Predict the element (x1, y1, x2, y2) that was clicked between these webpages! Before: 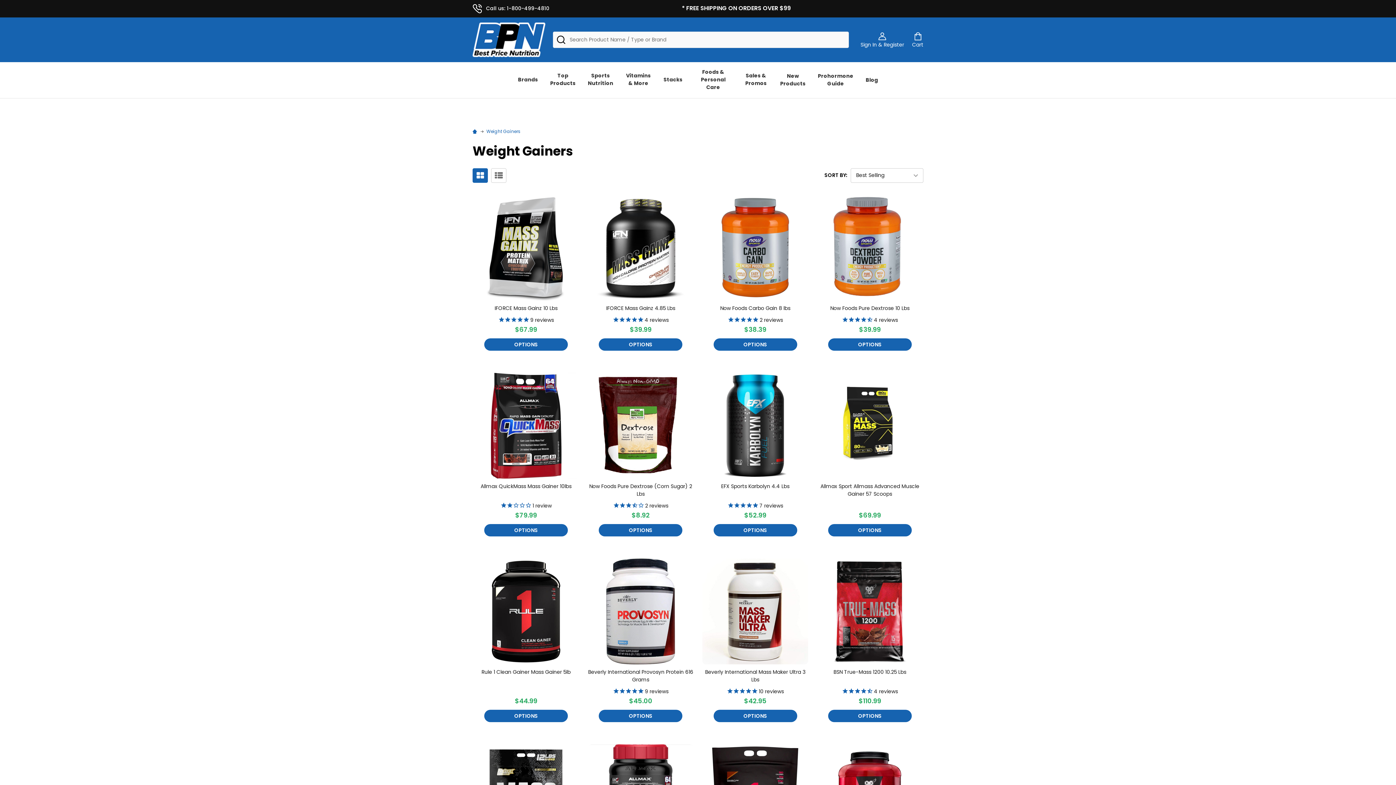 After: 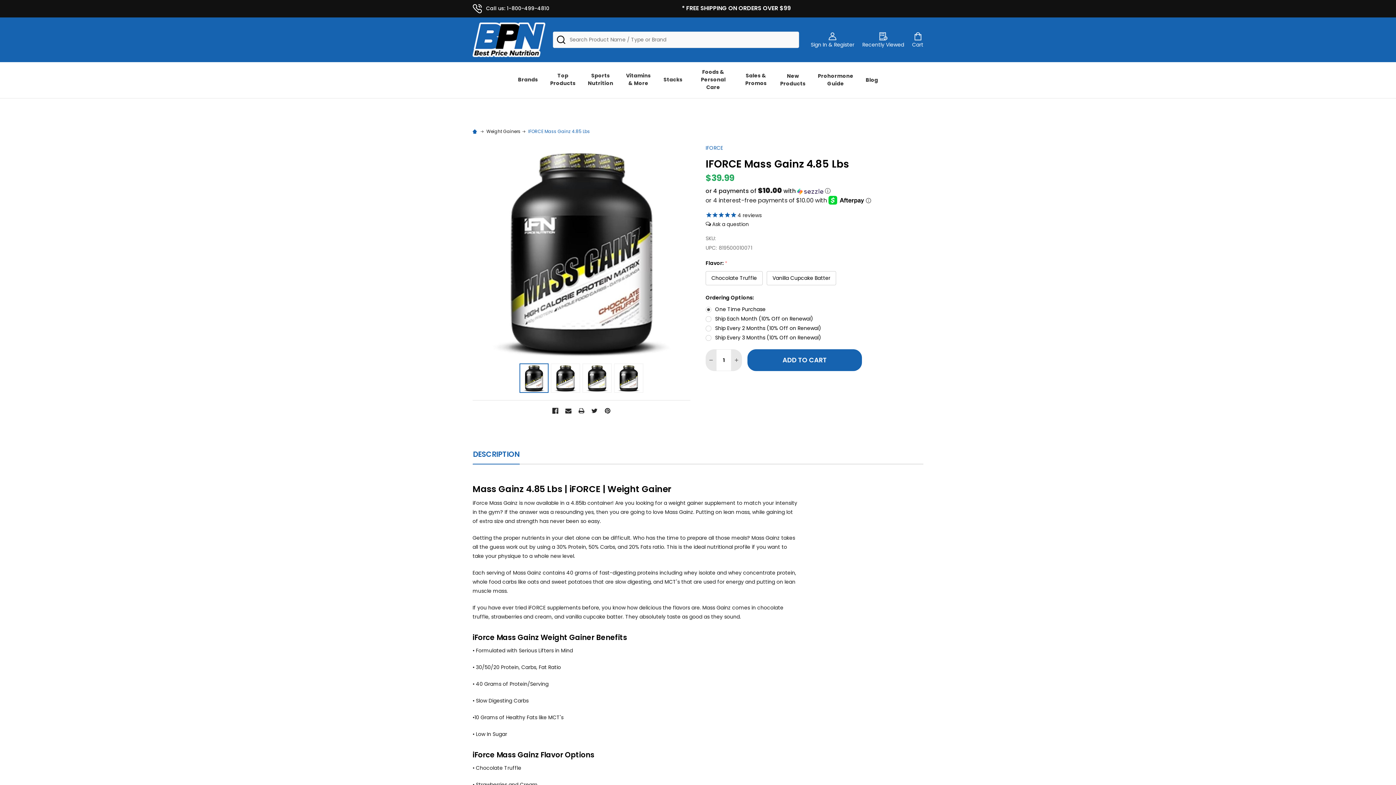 Action: bbox: (587, 194, 693, 300)